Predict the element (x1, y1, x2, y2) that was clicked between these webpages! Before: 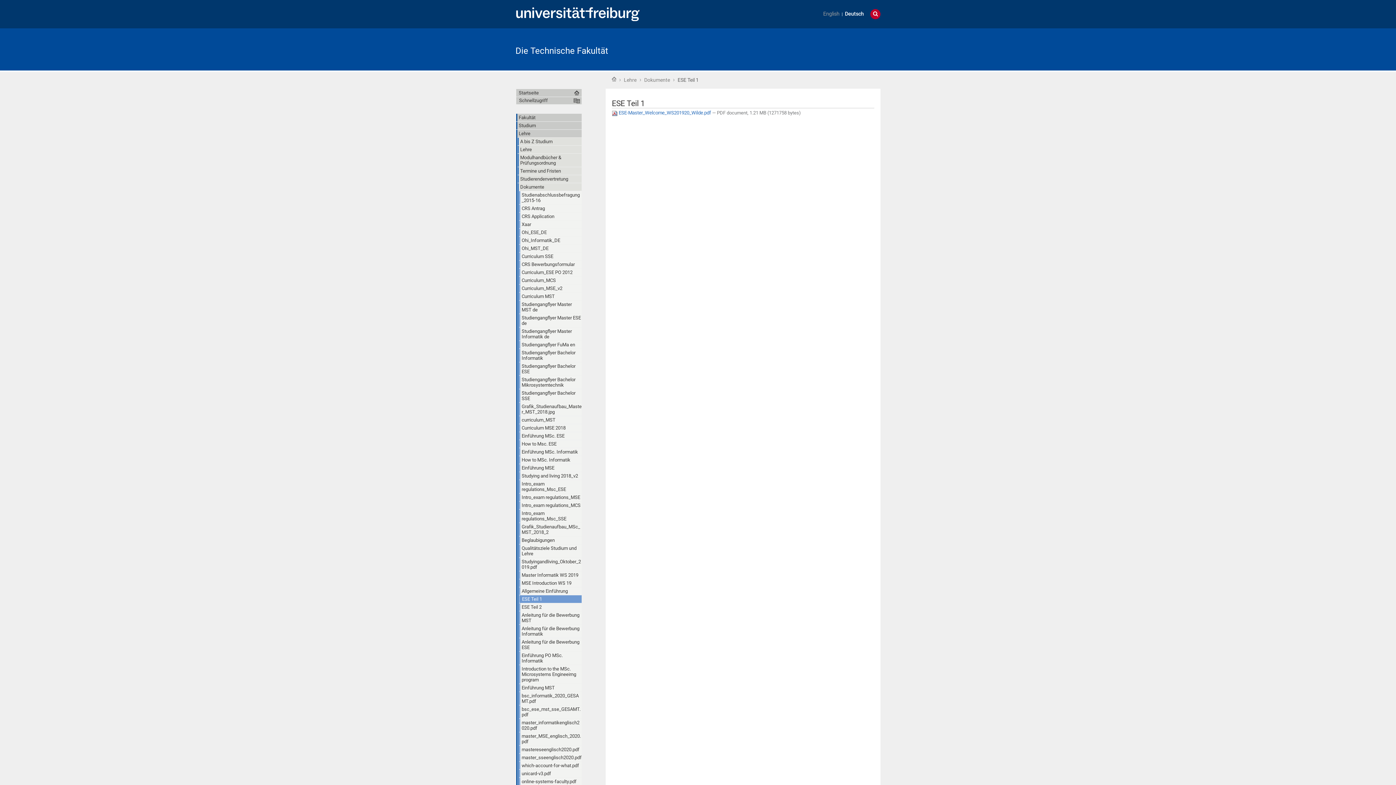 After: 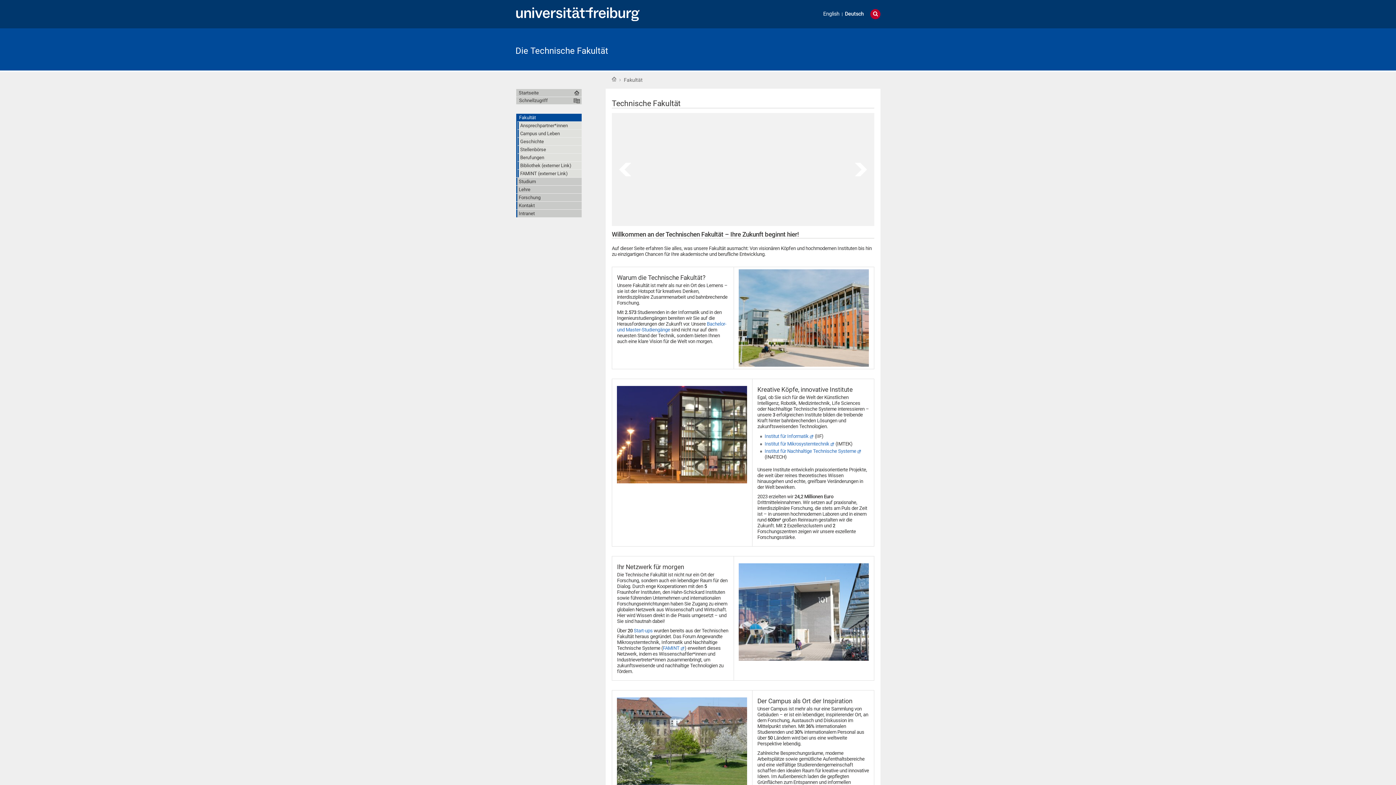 Action: label: Fakultät bbox: (517, 113, 581, 121)